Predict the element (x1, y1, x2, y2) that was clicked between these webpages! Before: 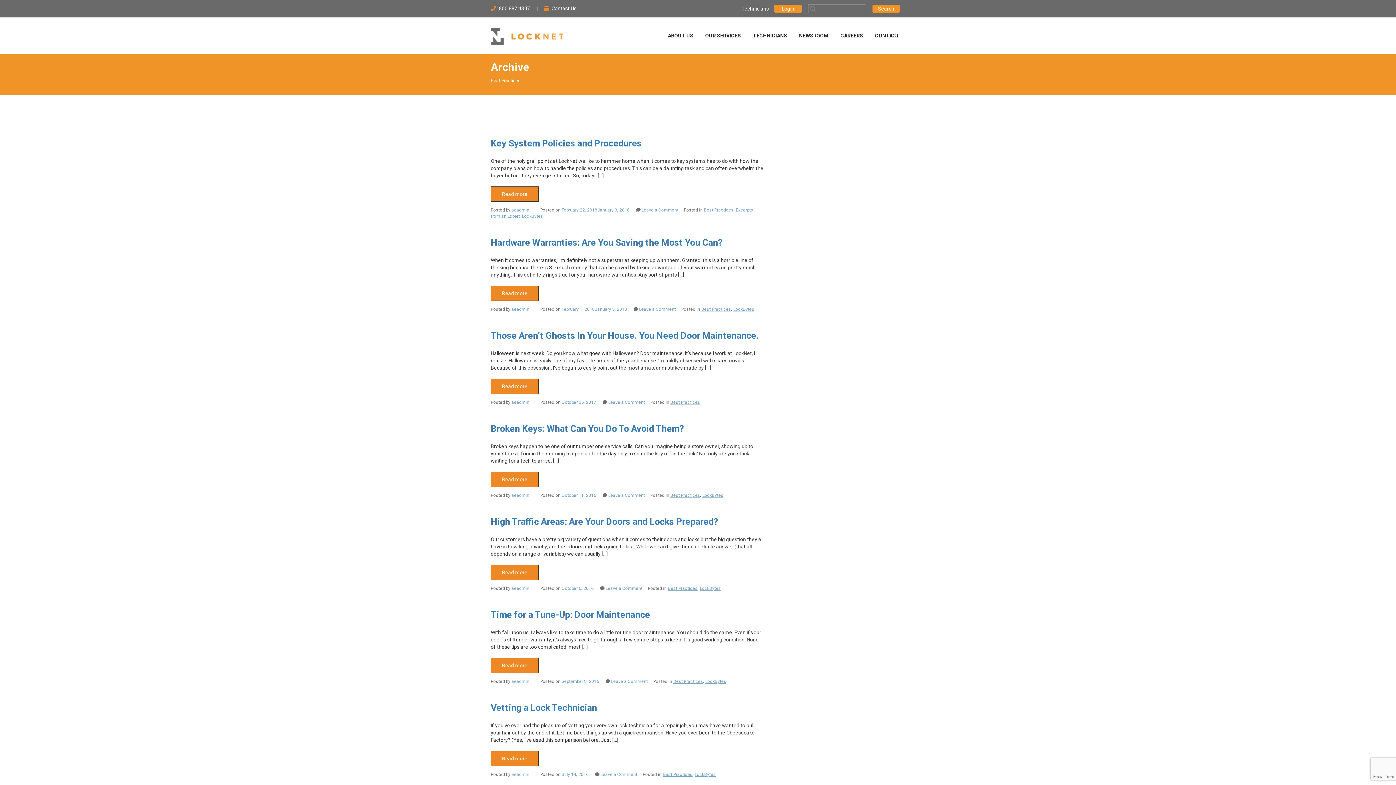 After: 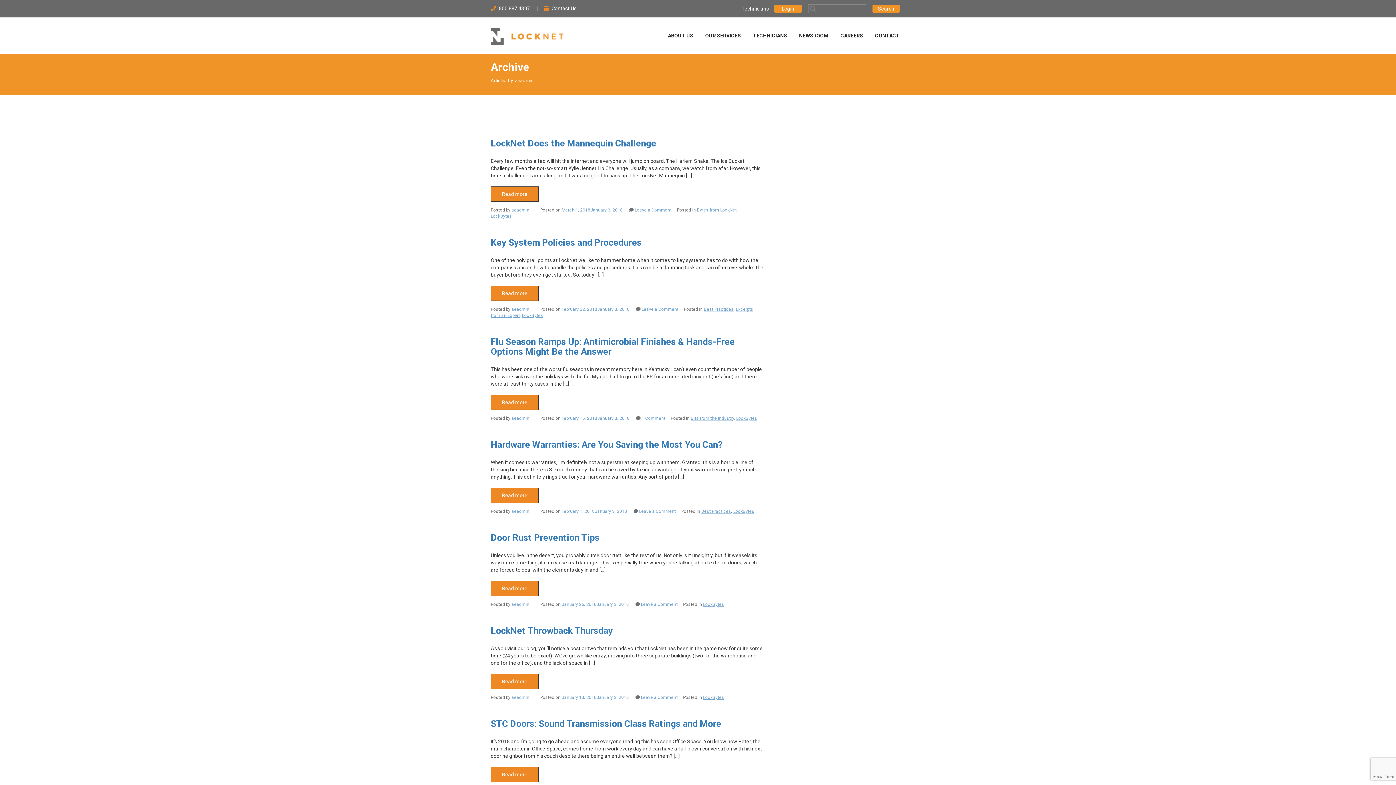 Action: bbox: (511, 586, 529, 591) label: aeadmin